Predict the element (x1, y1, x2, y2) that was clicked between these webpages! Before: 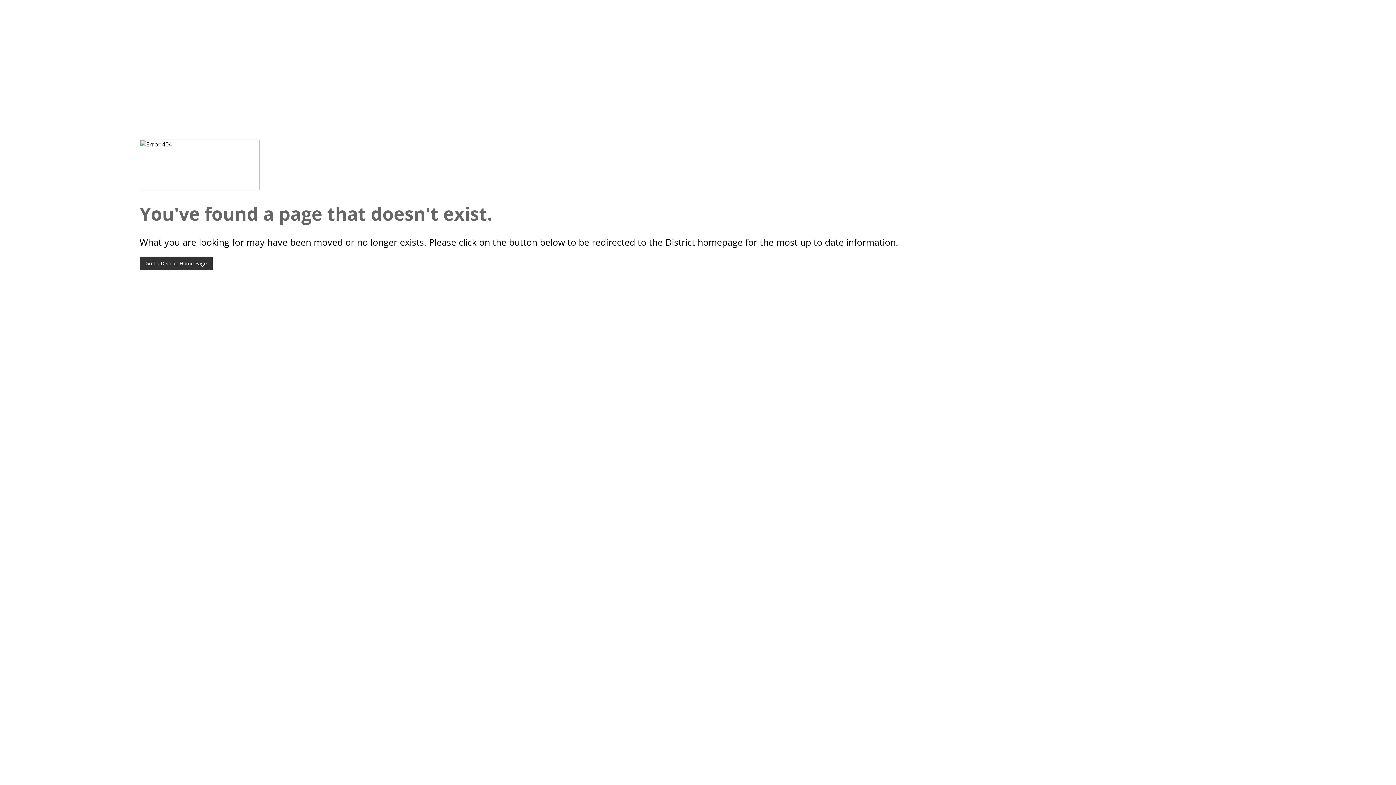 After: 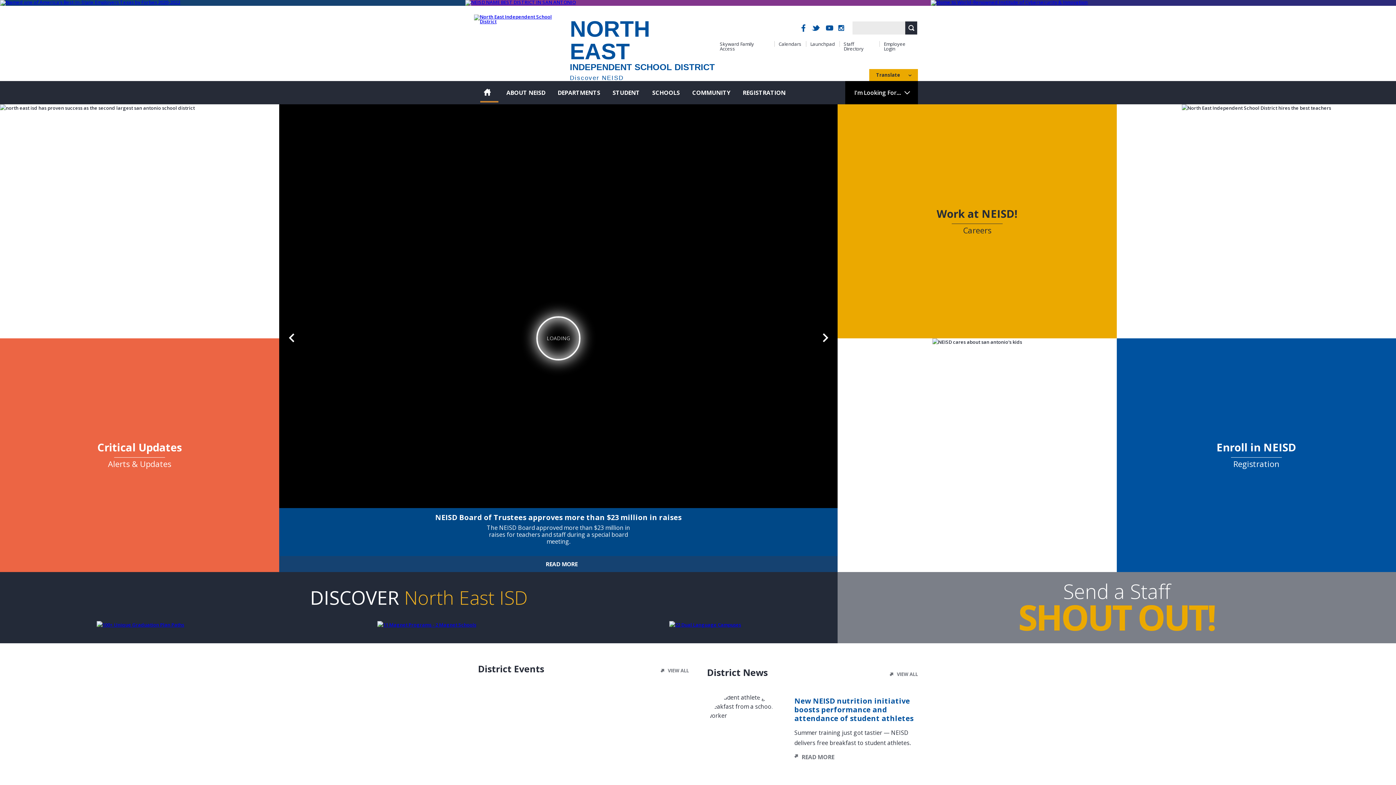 Action: bbox: (139, 256, 212, 270) label: Go To District Home Page